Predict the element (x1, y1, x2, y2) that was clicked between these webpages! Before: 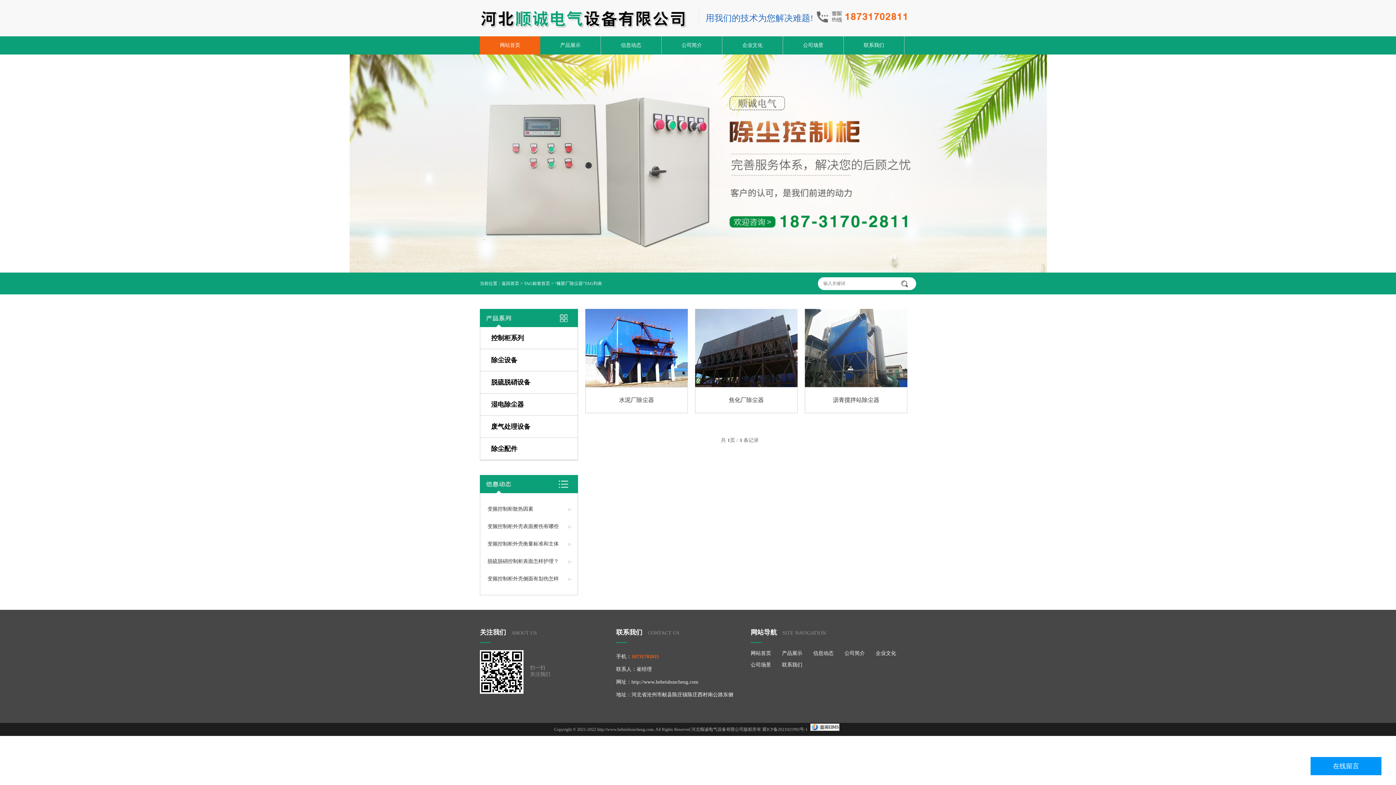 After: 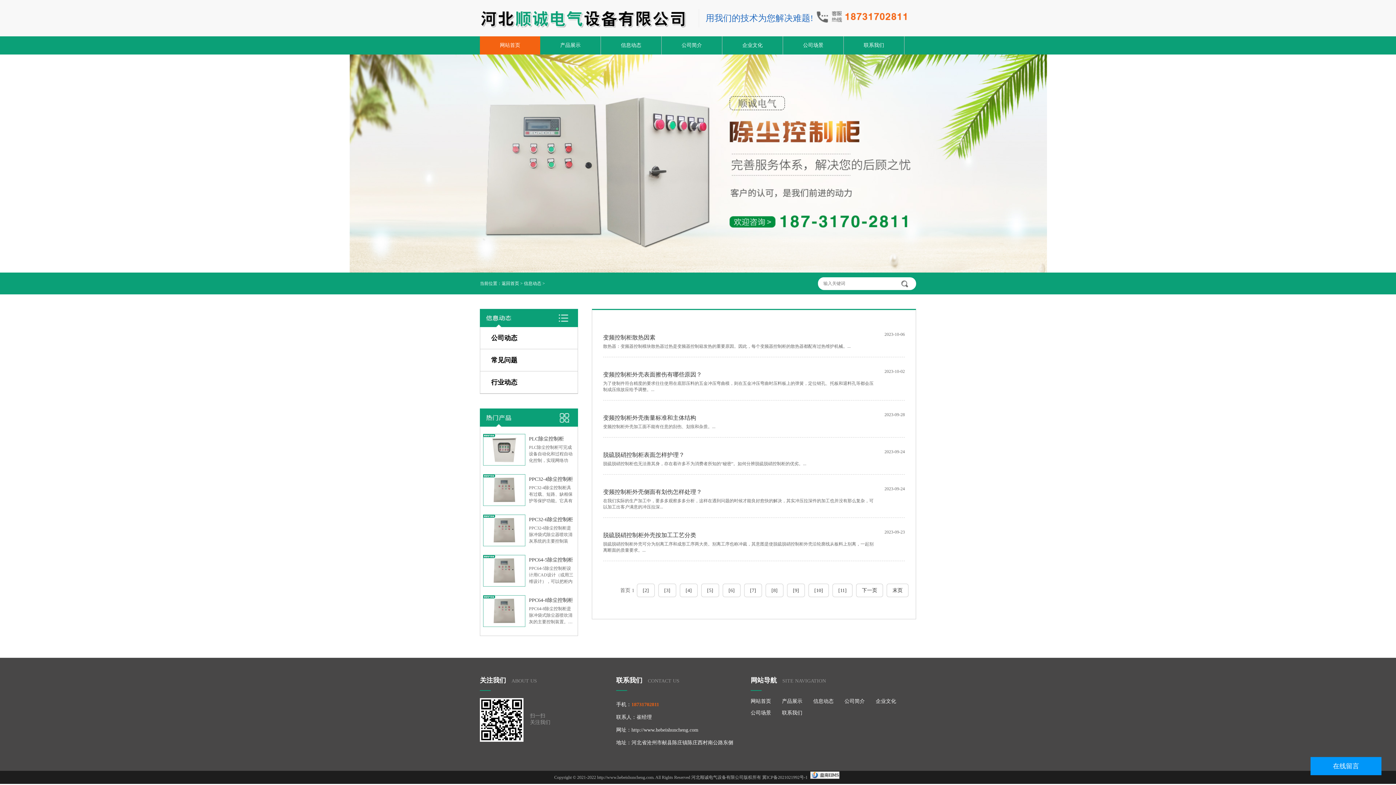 Action: label: 信息动态 bbox: (601, 36, 661, 54)